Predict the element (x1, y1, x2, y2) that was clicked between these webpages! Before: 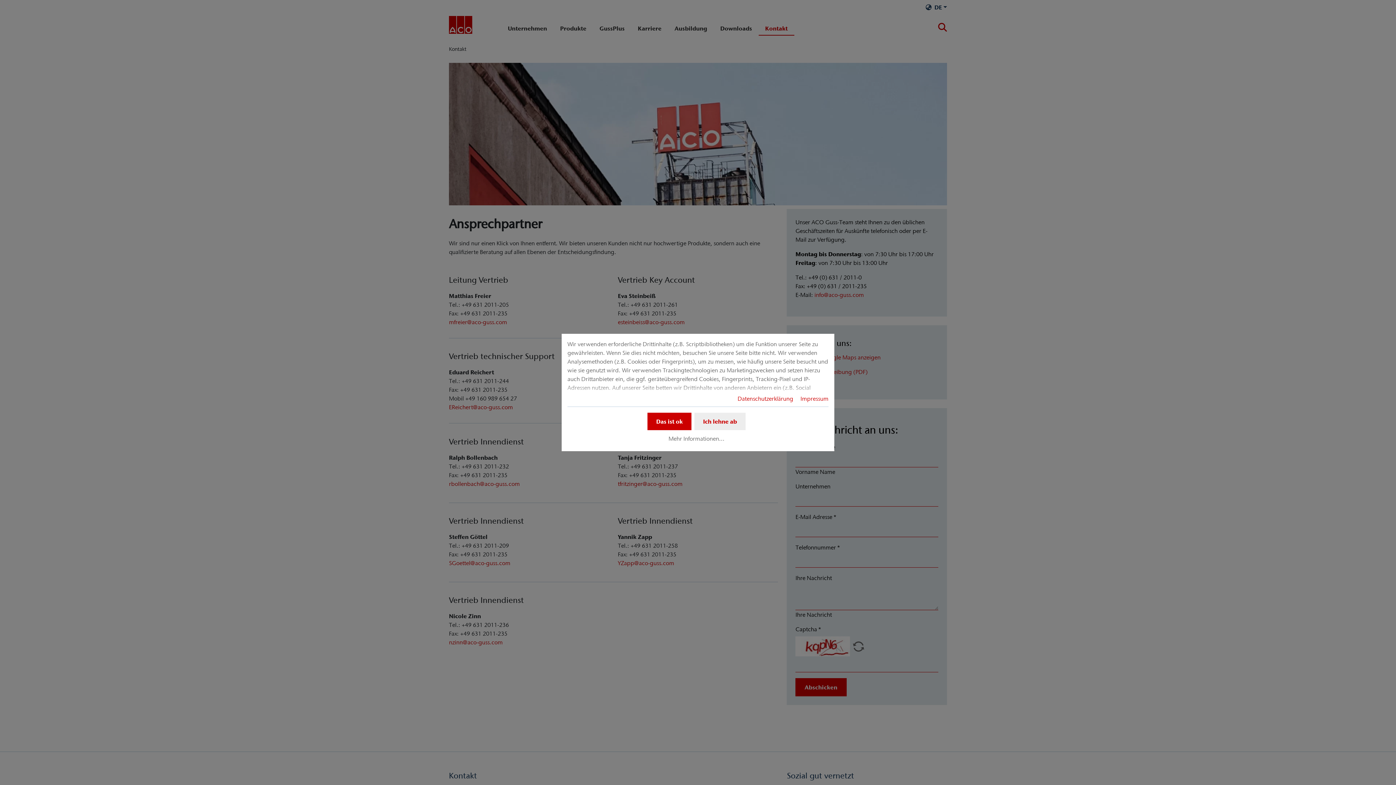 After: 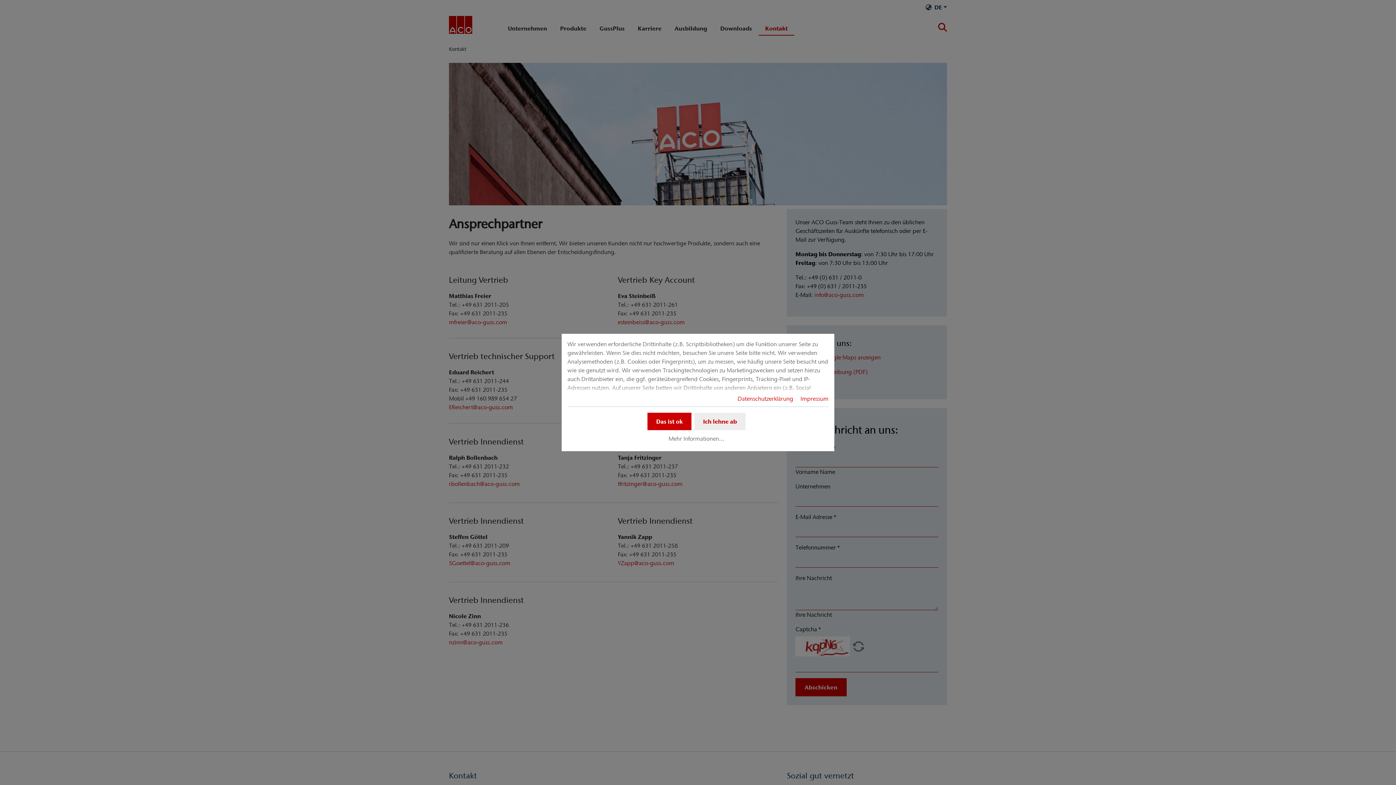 Action: label: Impressum bbox: (800, 395, 828, 402)